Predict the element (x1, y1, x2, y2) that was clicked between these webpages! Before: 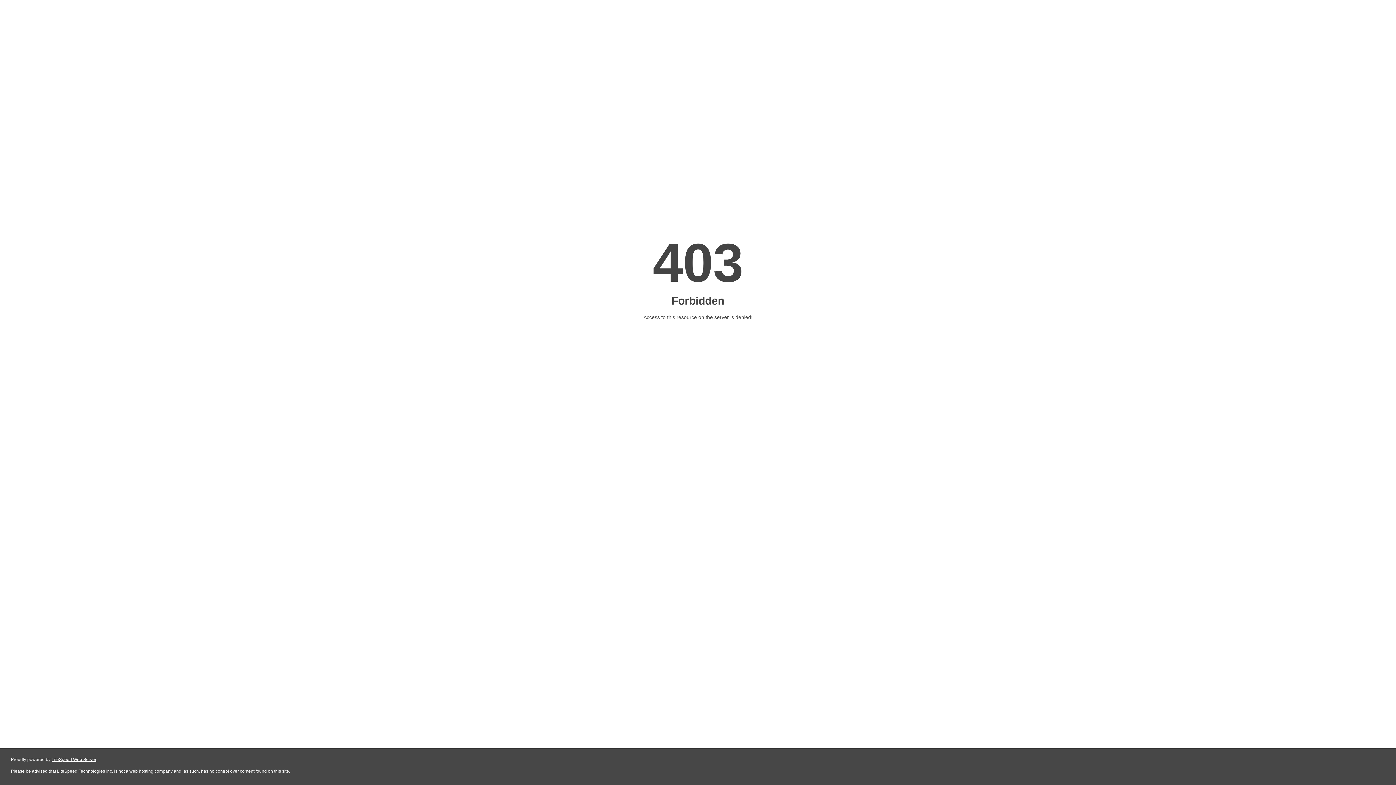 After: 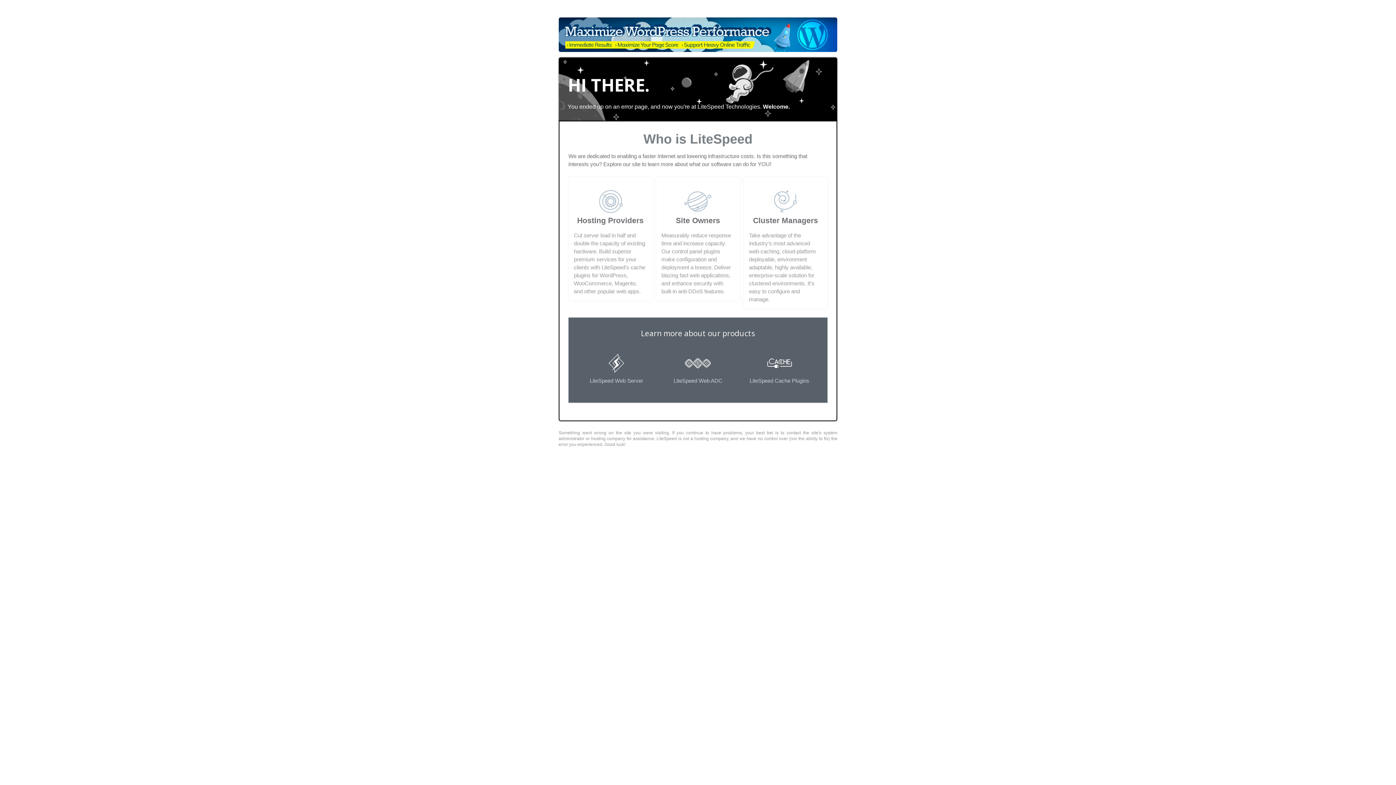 Action: bbox: (51, 757, 96, 762) label: LiteSpeed Web Server